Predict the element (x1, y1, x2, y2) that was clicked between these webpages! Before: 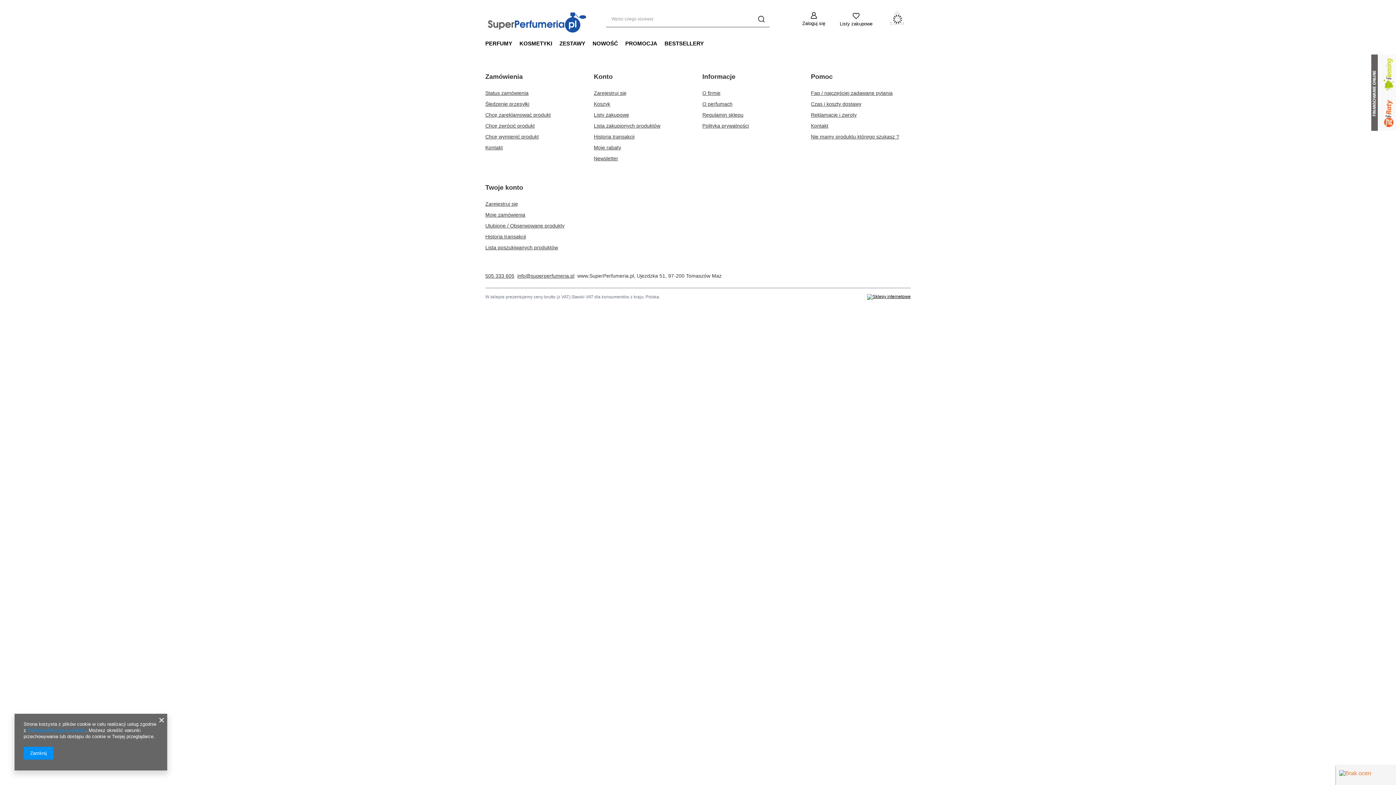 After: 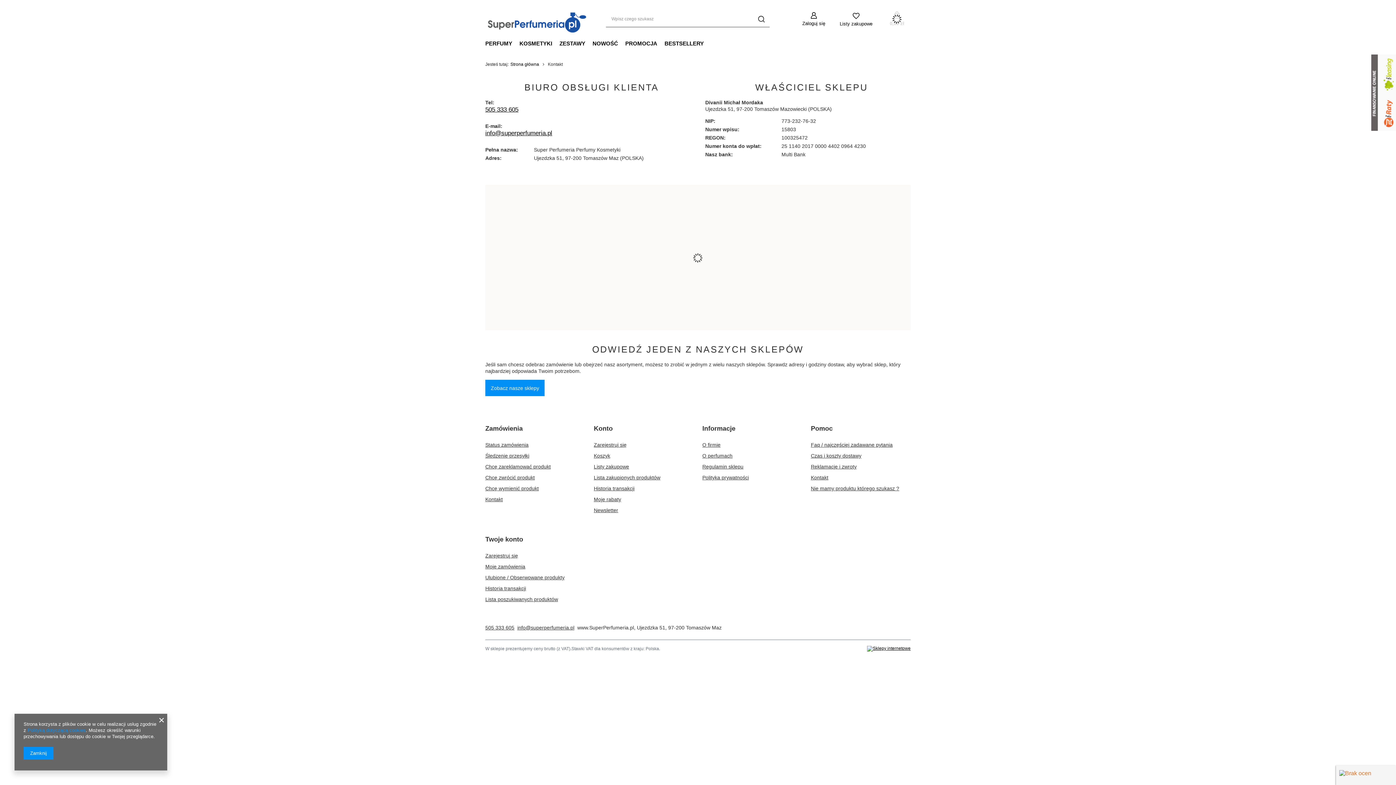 Action: bbox: (811, 122, 902, 129) label: Kontakt